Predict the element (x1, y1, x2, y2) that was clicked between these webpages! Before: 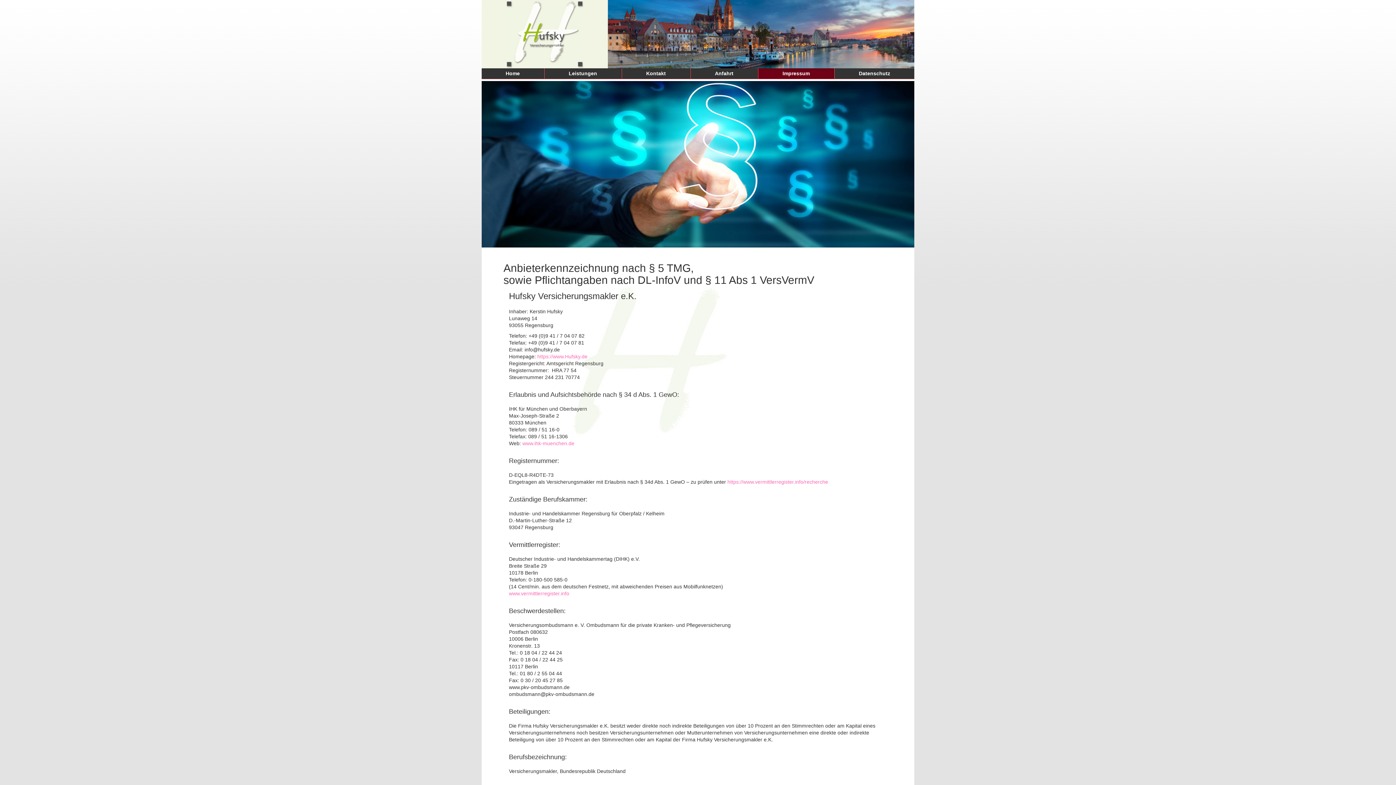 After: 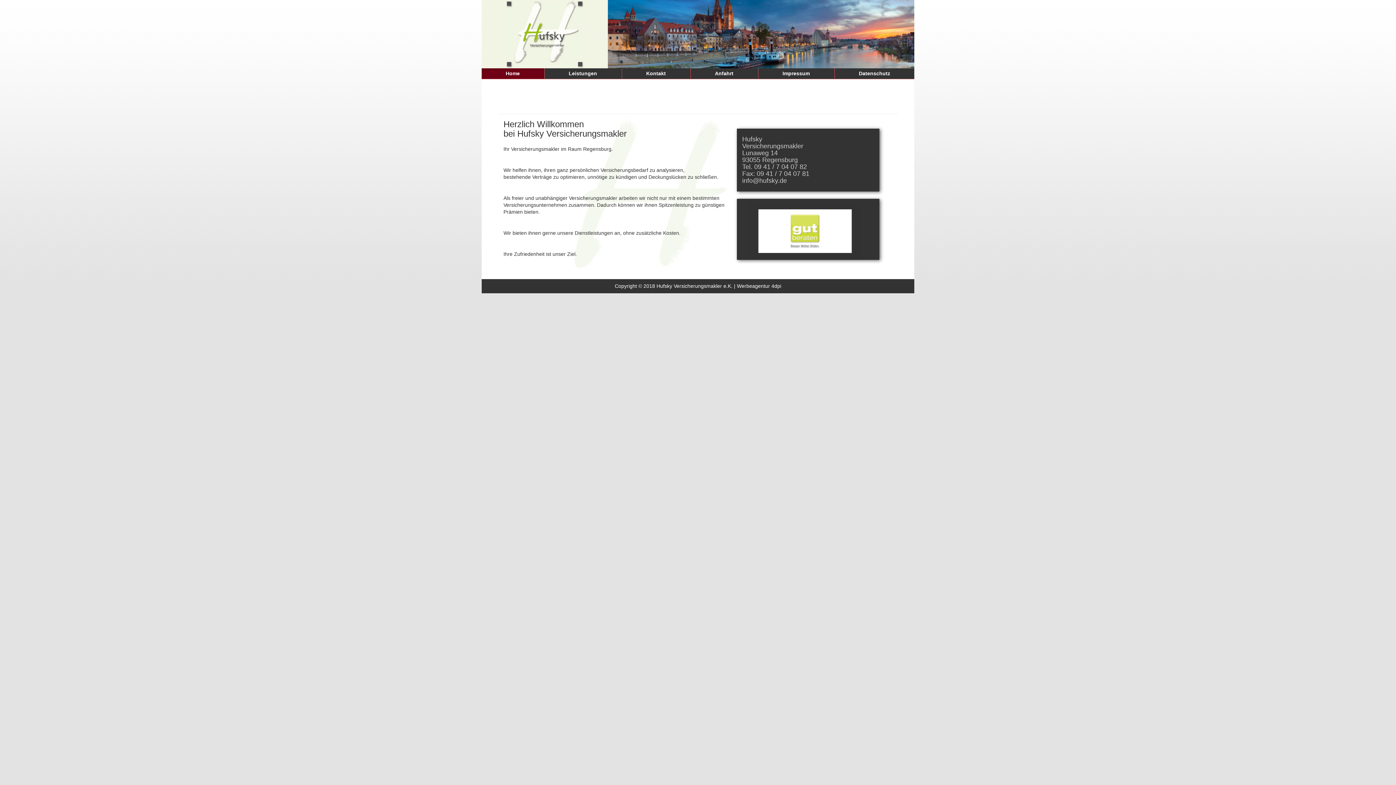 Action: label: Home bbox: (481, 68, 544, 79)